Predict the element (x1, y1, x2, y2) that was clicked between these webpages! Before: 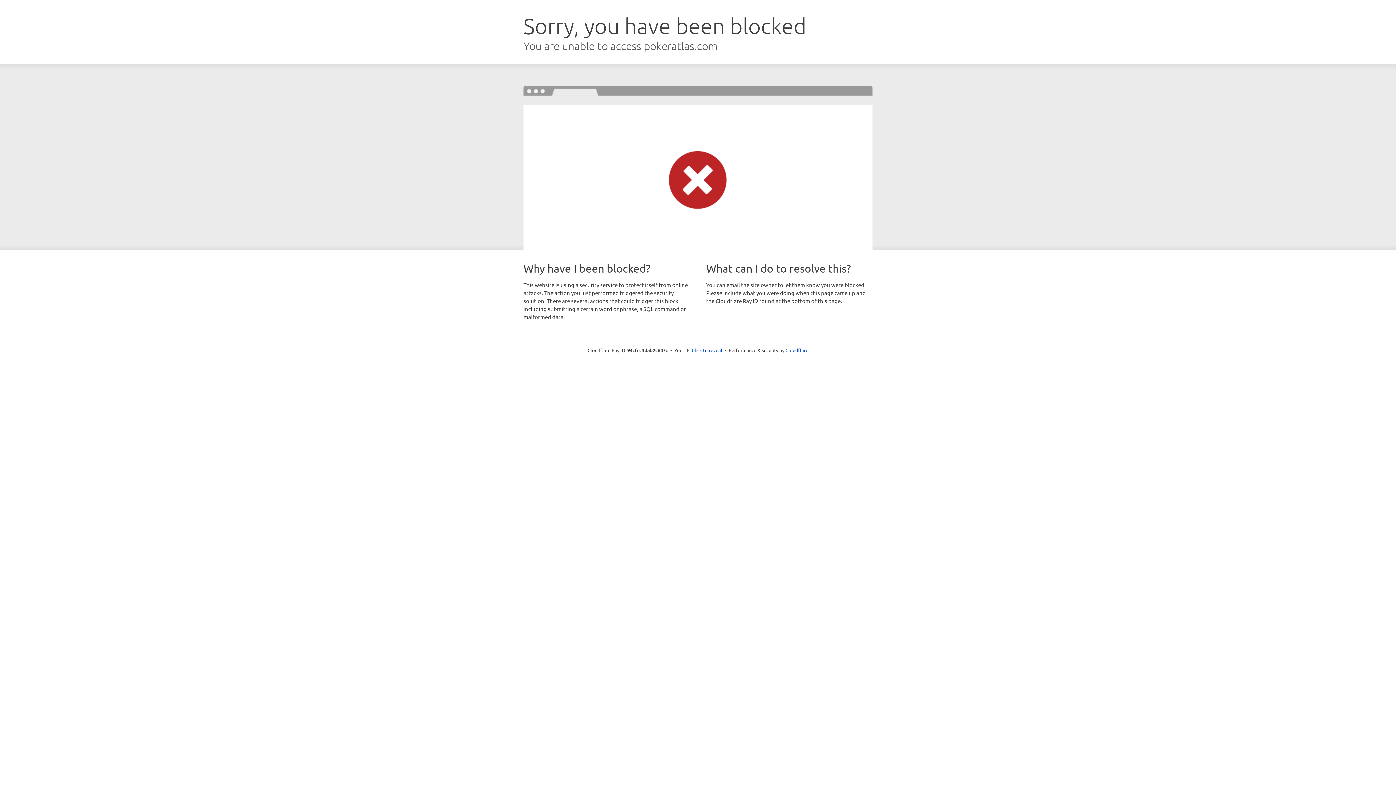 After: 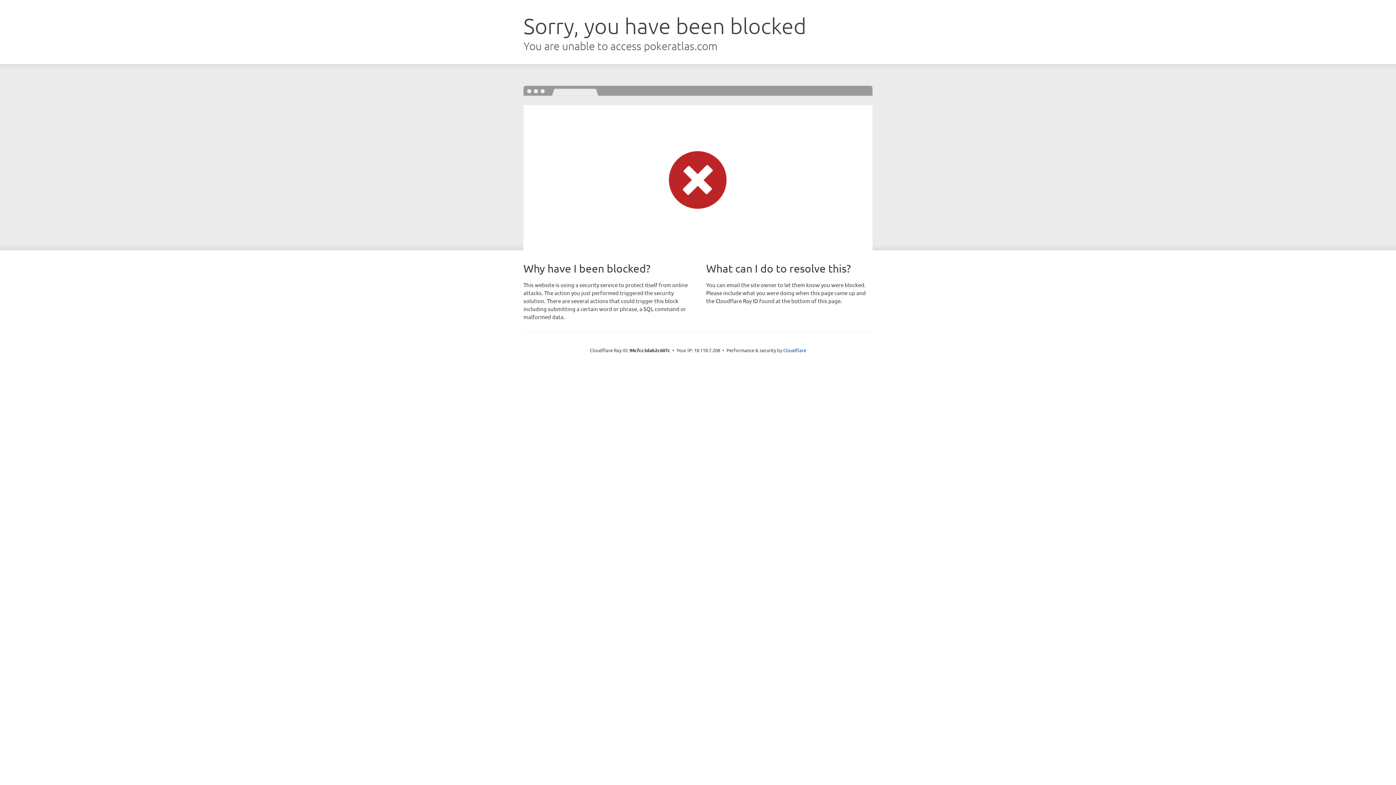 Action: label: Click to reveal bbox: (692, 346, 722, 353)